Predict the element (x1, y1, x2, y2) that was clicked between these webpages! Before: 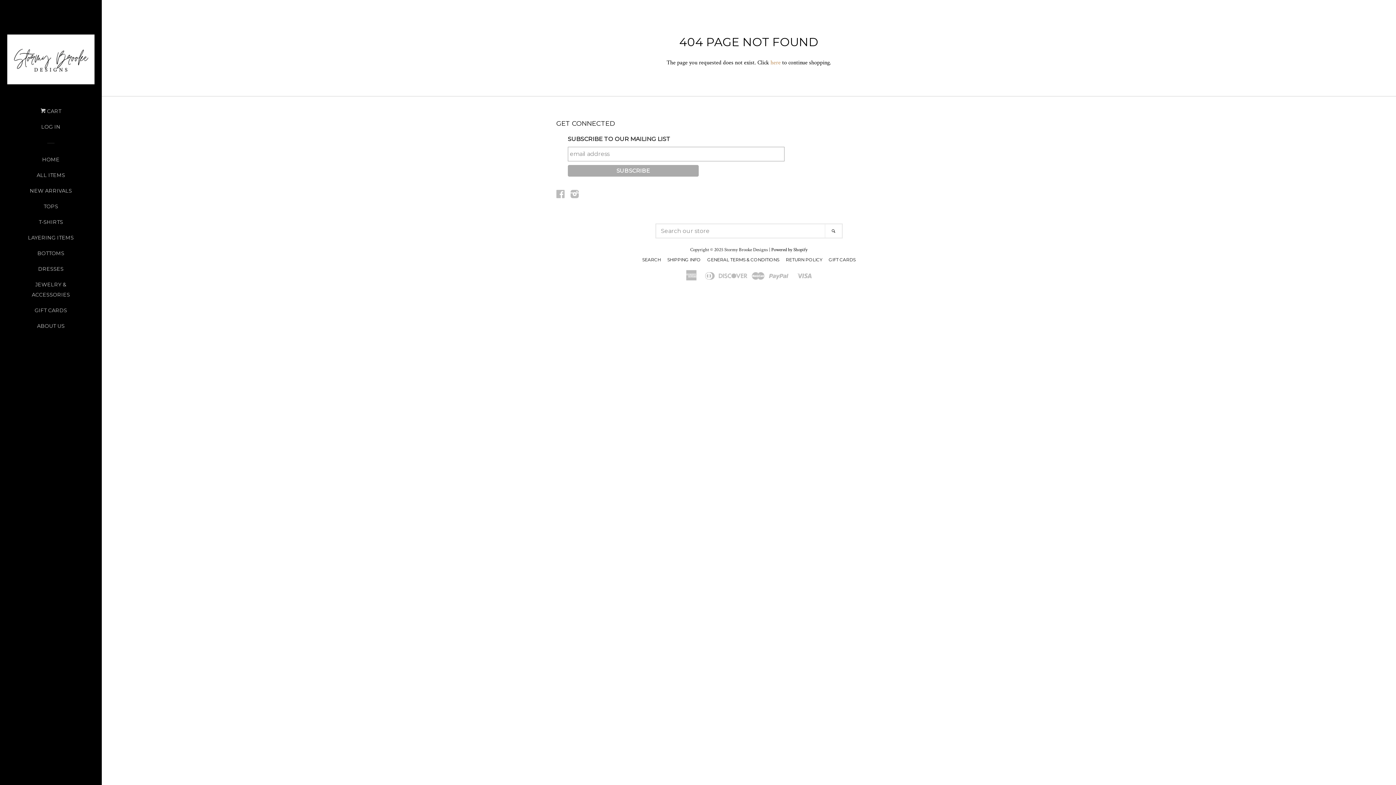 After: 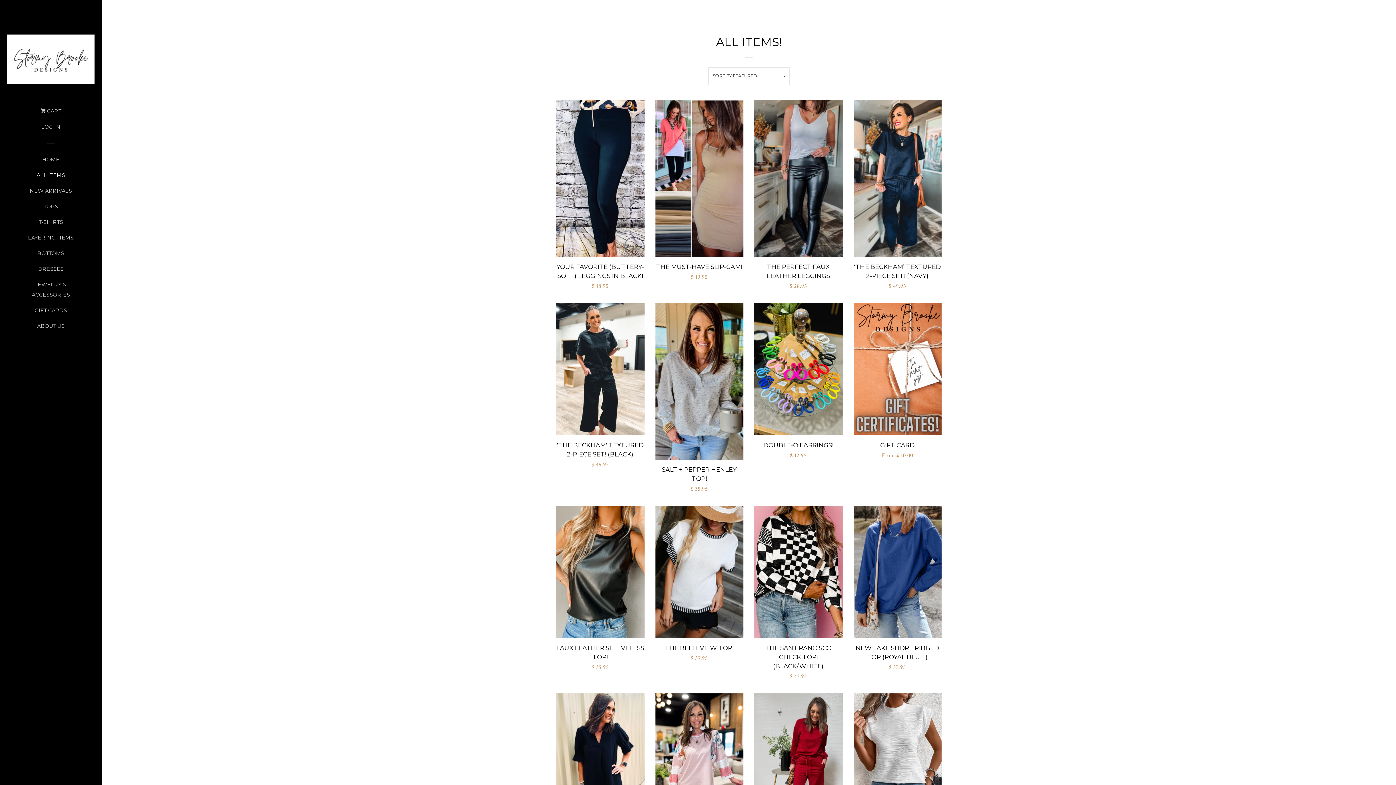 Action: bbox: (21, 170, 80, 185) label: ALL ITEMS